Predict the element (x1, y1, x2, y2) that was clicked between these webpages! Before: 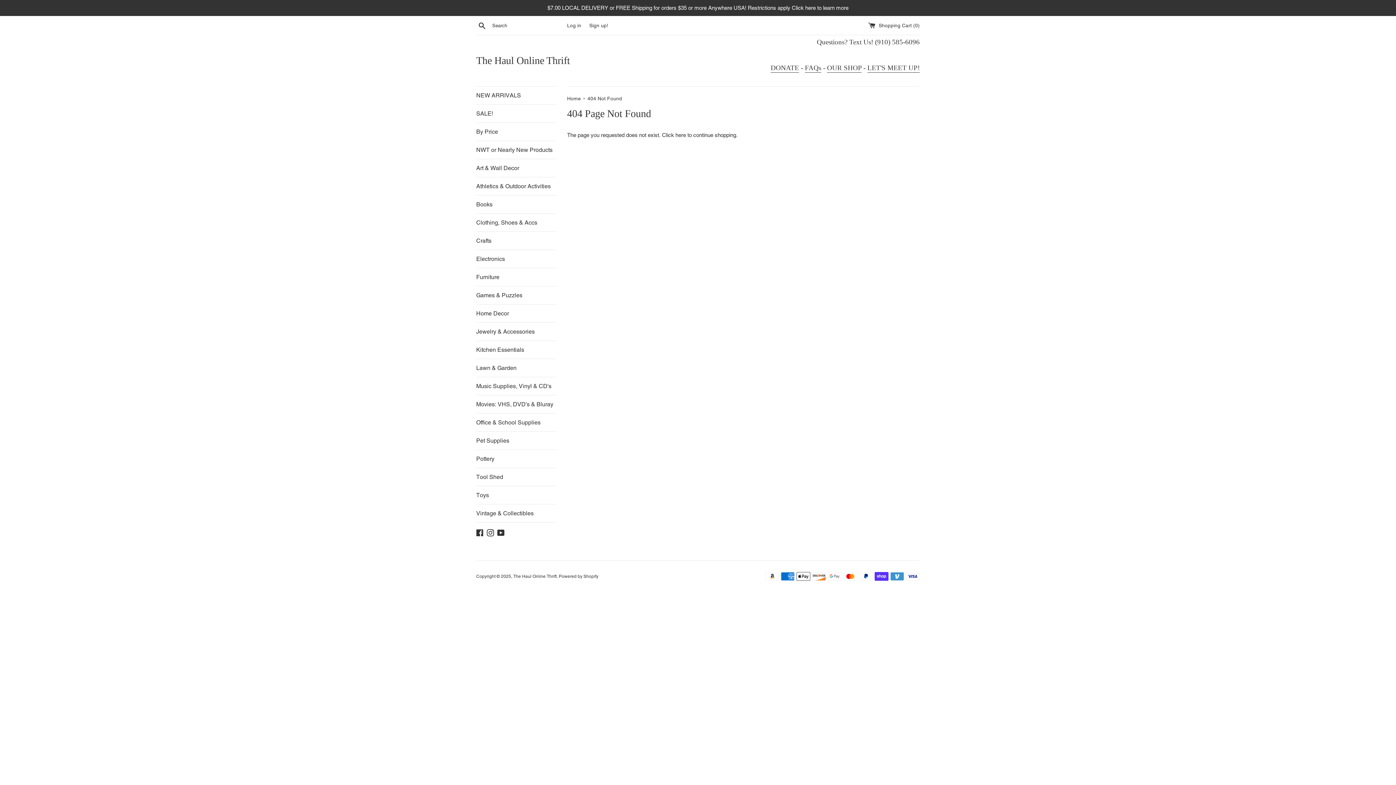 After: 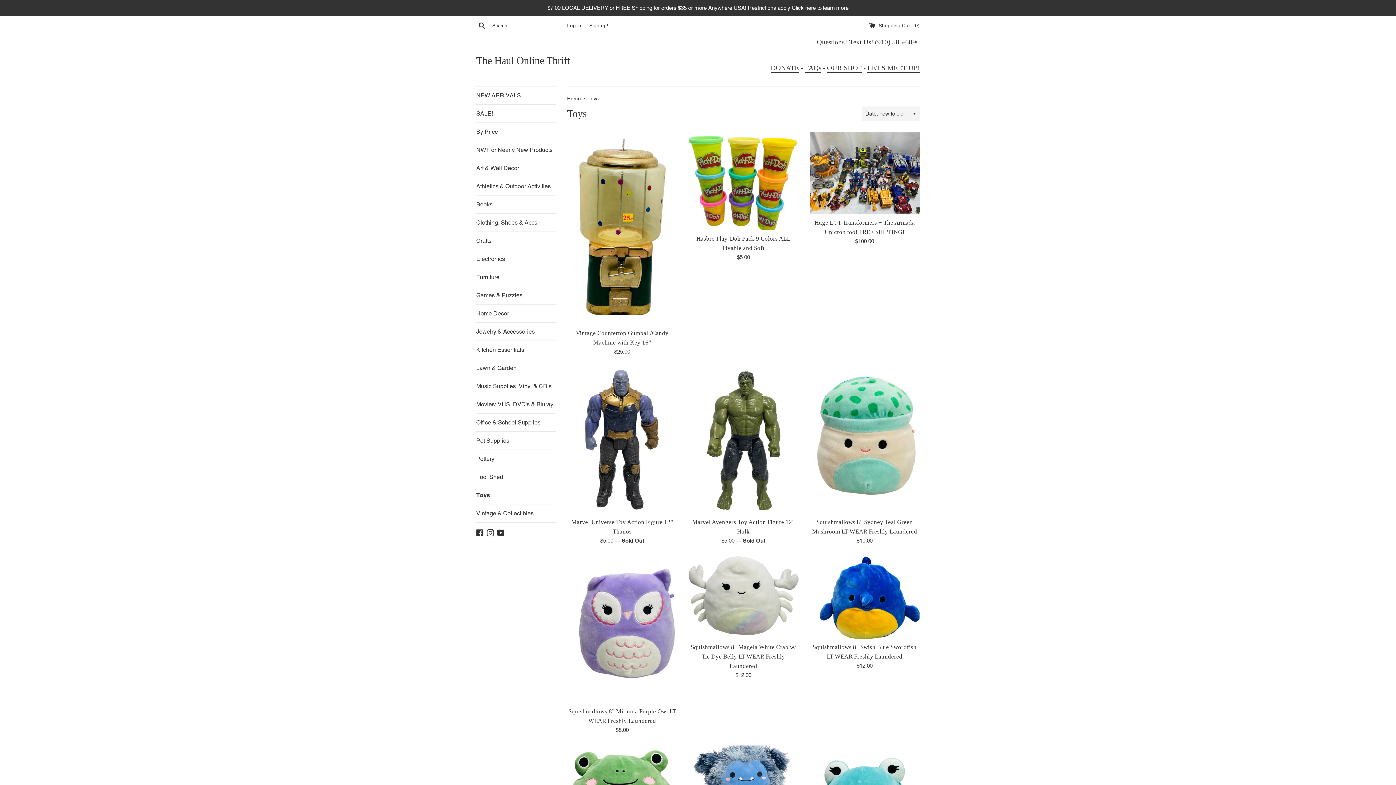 Action: label: Toys bbox: (476, 486, 556, 504)